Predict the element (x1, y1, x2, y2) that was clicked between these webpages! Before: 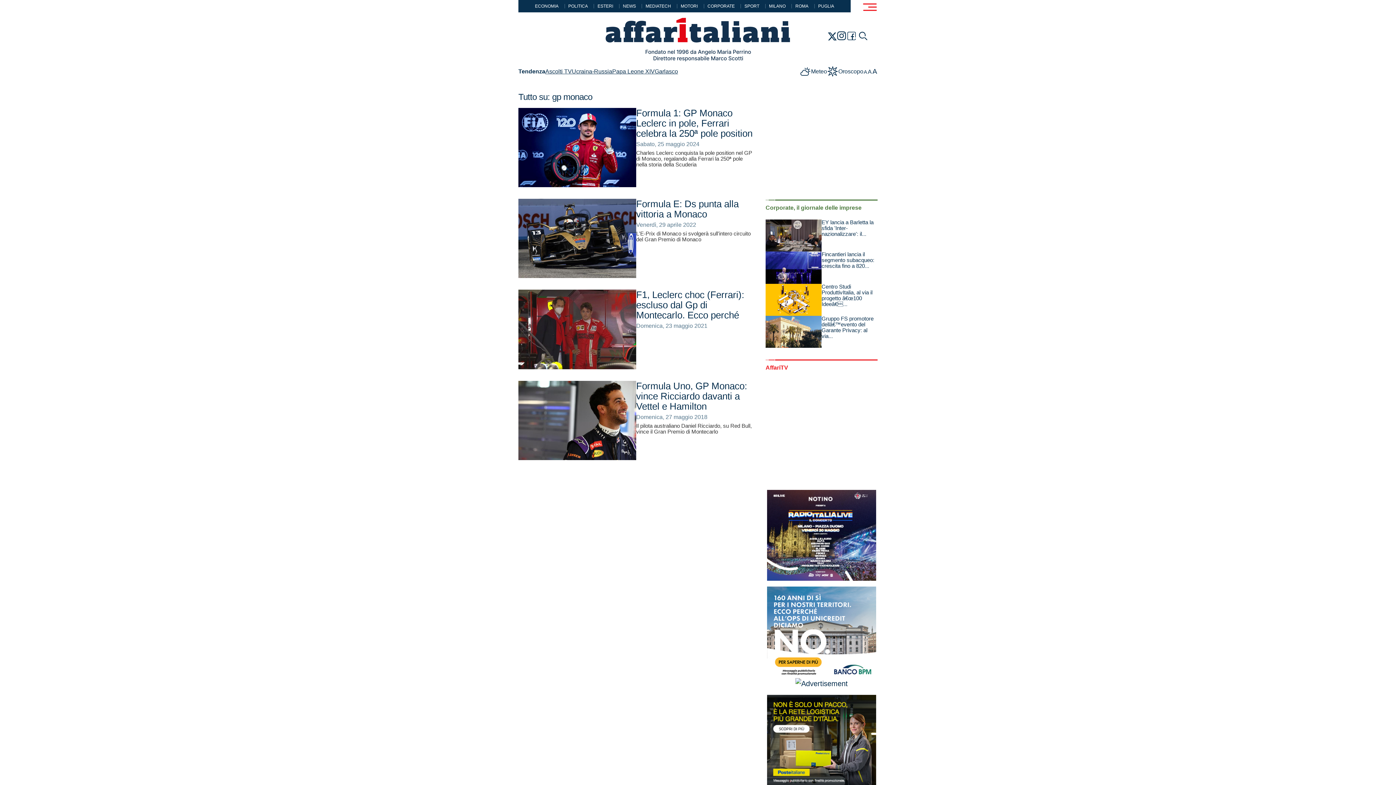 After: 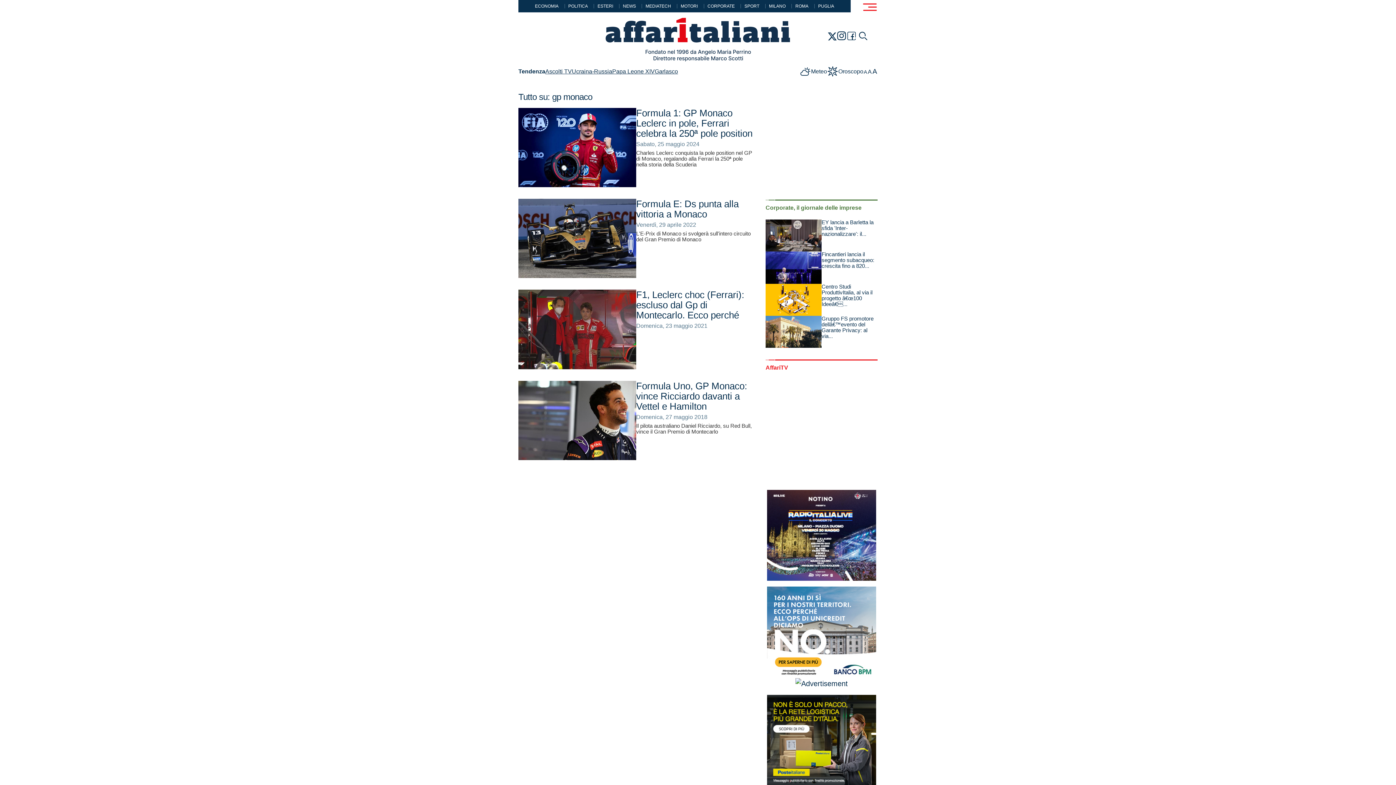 Action: bbox: (767, 531, 876, 539)